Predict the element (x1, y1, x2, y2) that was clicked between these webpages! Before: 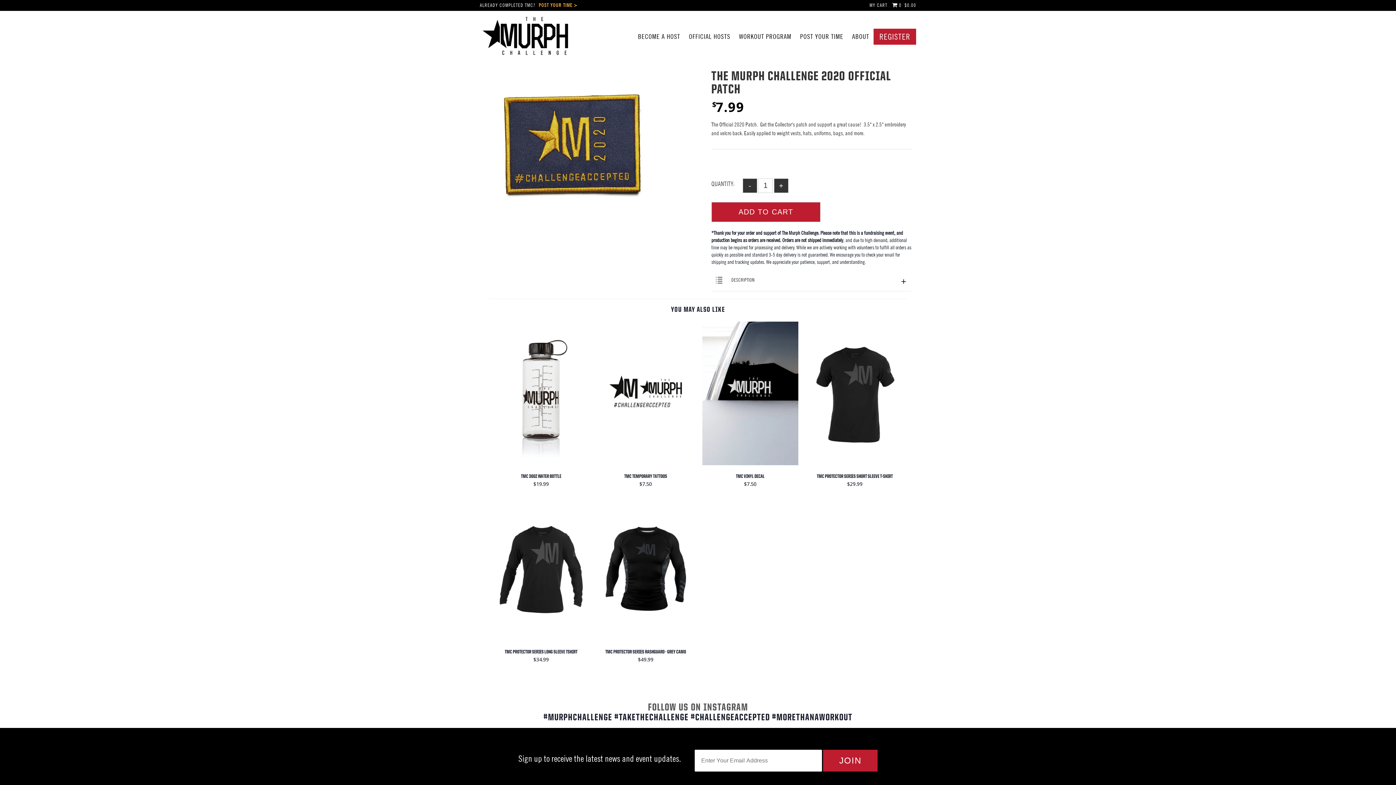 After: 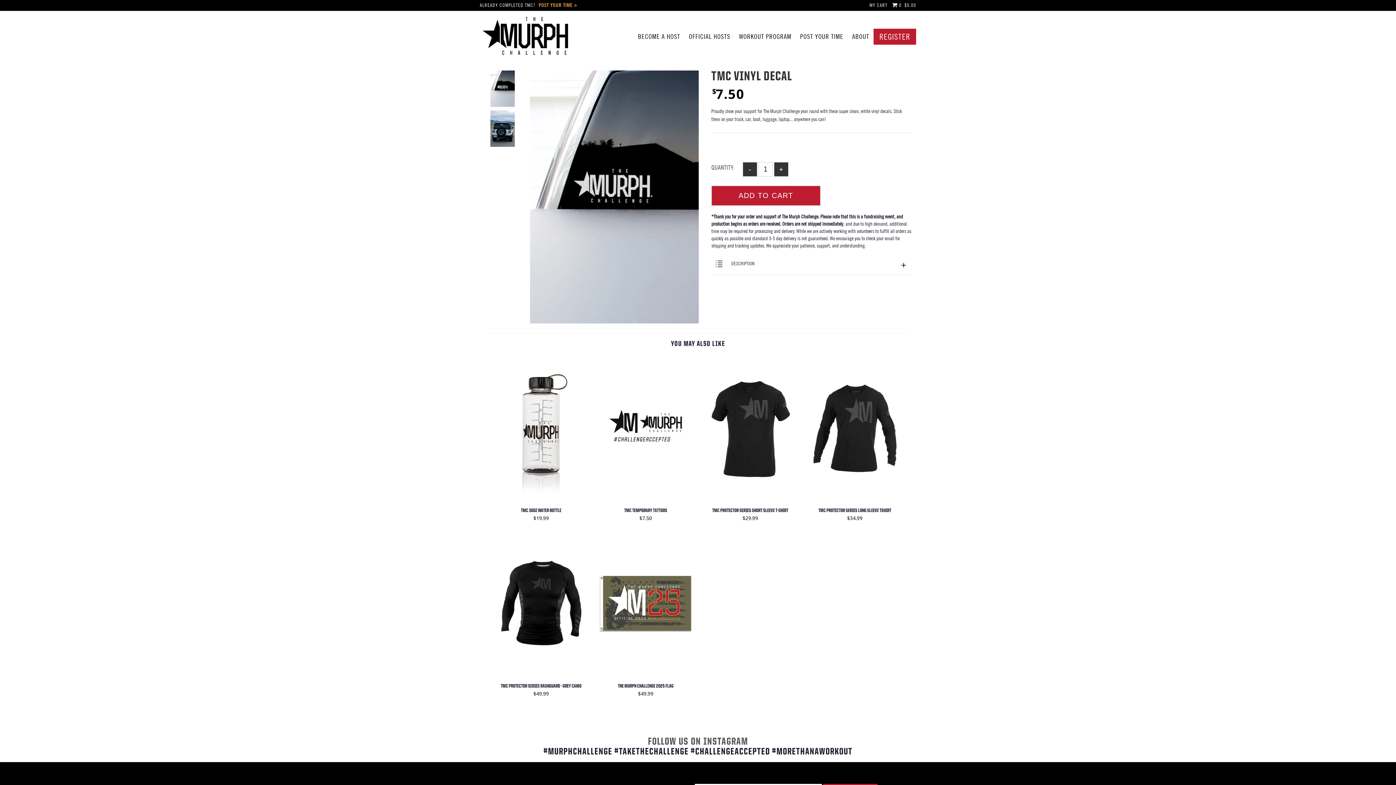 Action: bbox: (702, 461, 798, 467)